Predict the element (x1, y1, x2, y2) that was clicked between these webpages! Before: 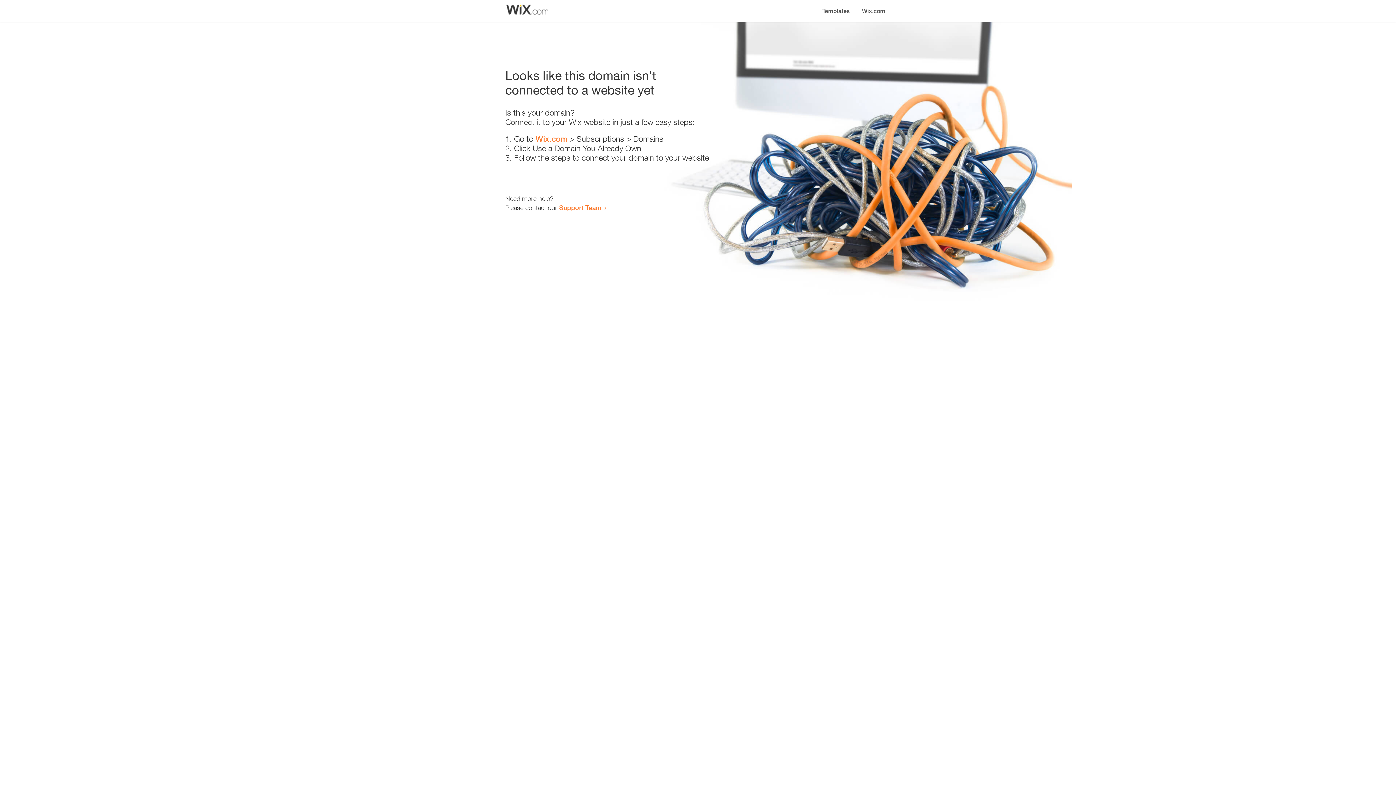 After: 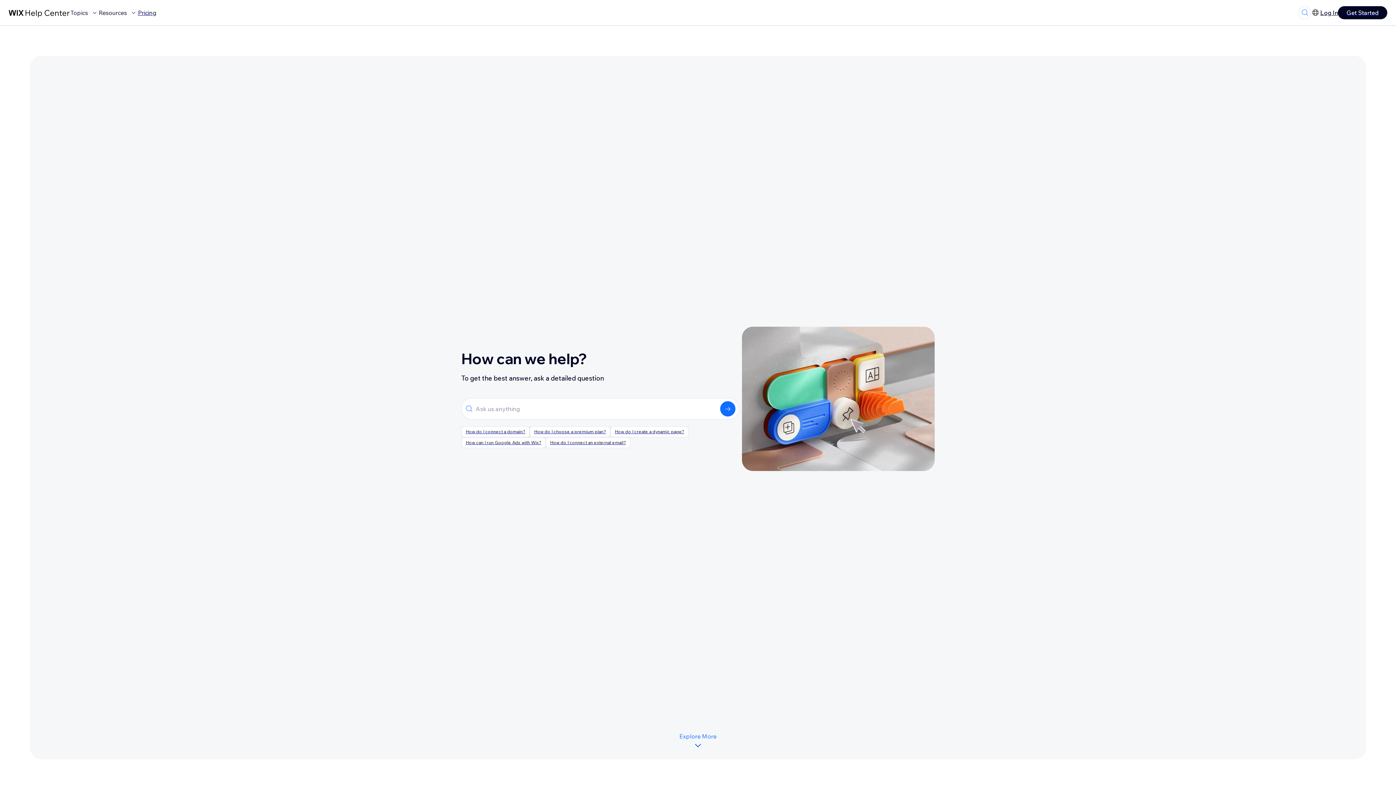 Action: bbox: (559, 203, 601, 211) label: Support Team